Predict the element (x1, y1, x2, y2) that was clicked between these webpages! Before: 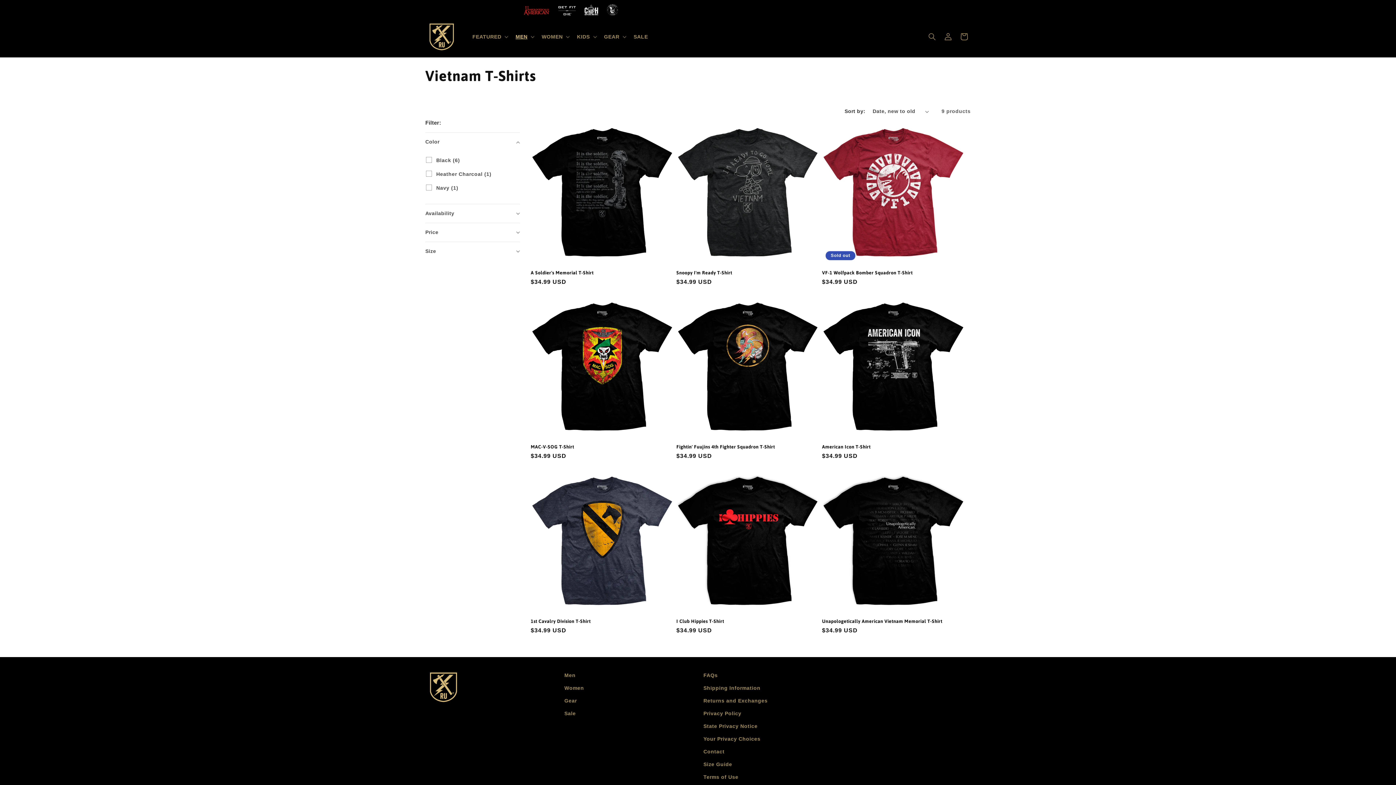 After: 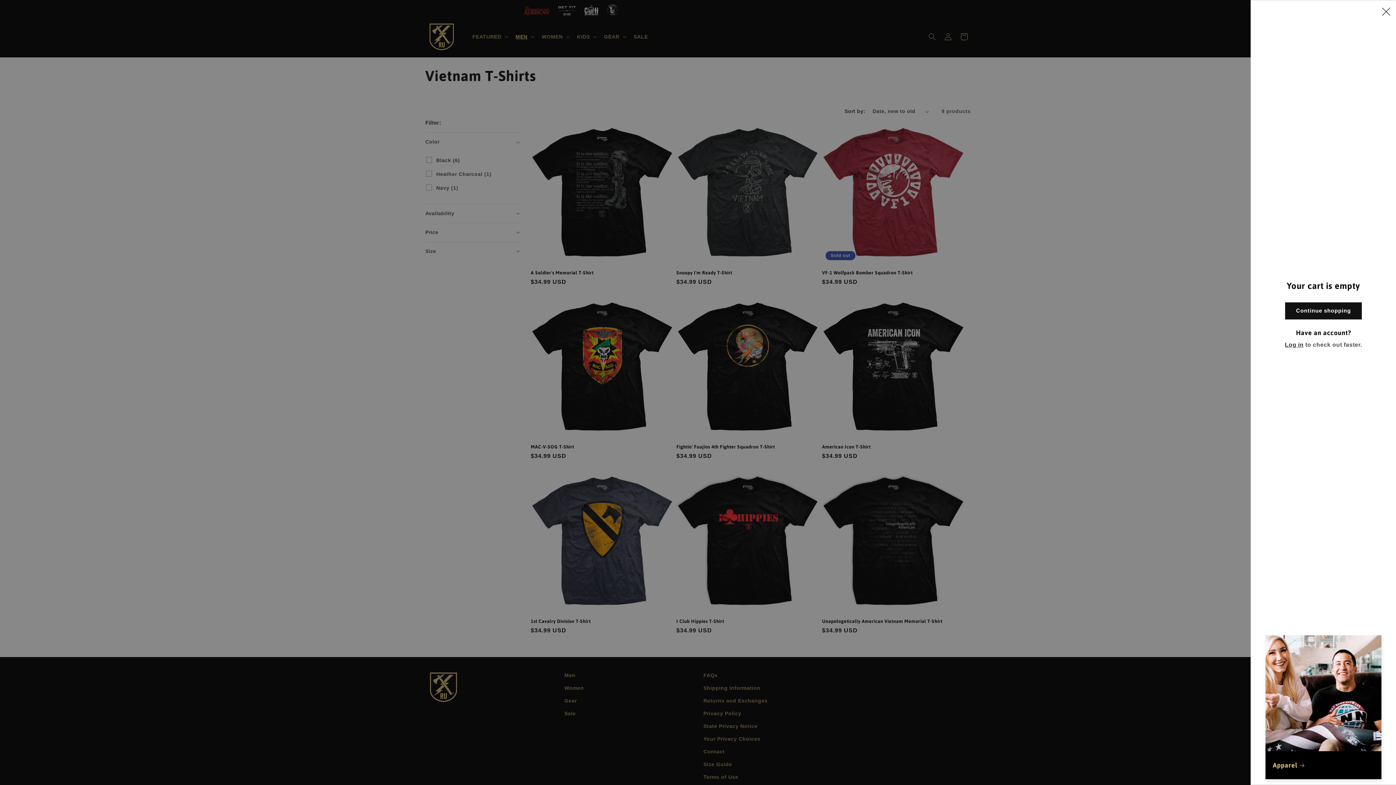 Action: label: Cart bbox: (956, 28, 972, 44)